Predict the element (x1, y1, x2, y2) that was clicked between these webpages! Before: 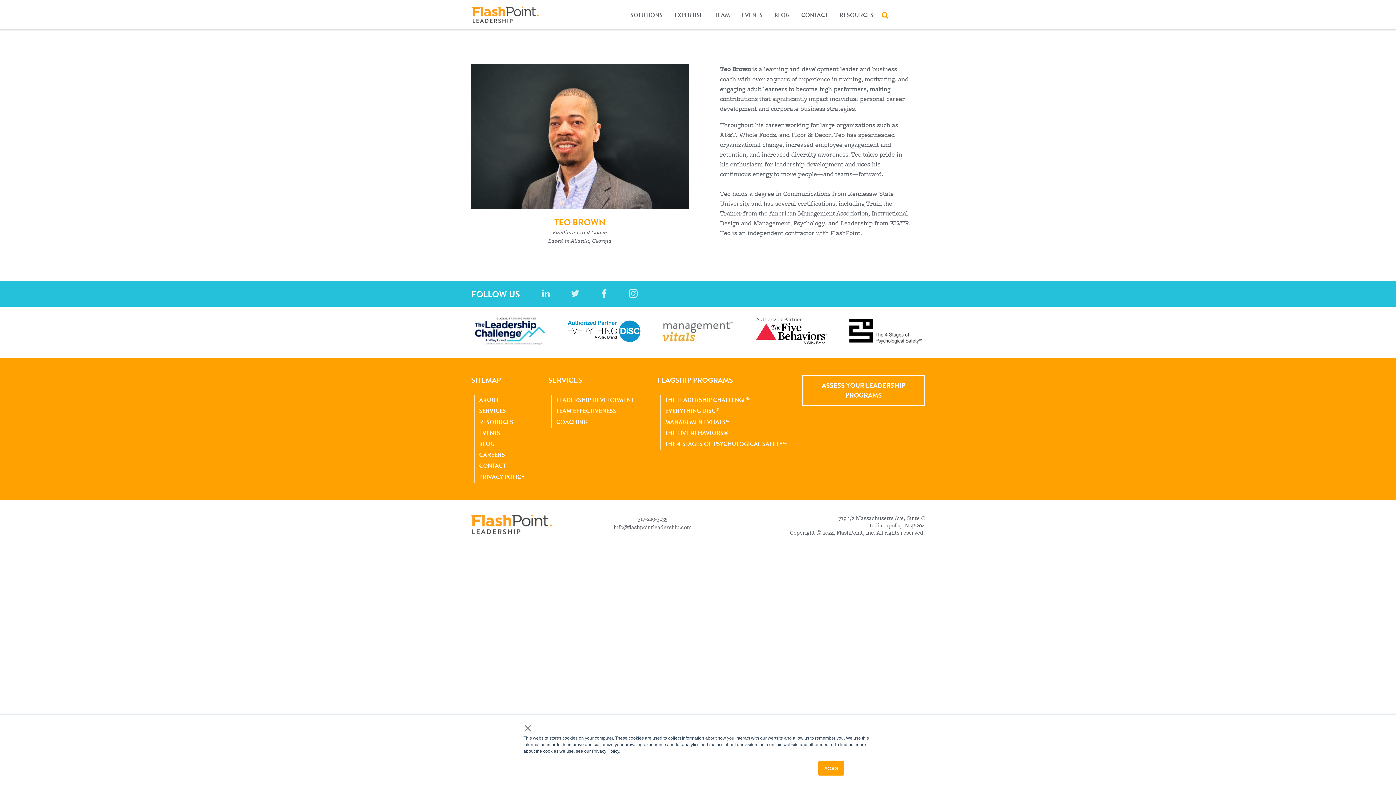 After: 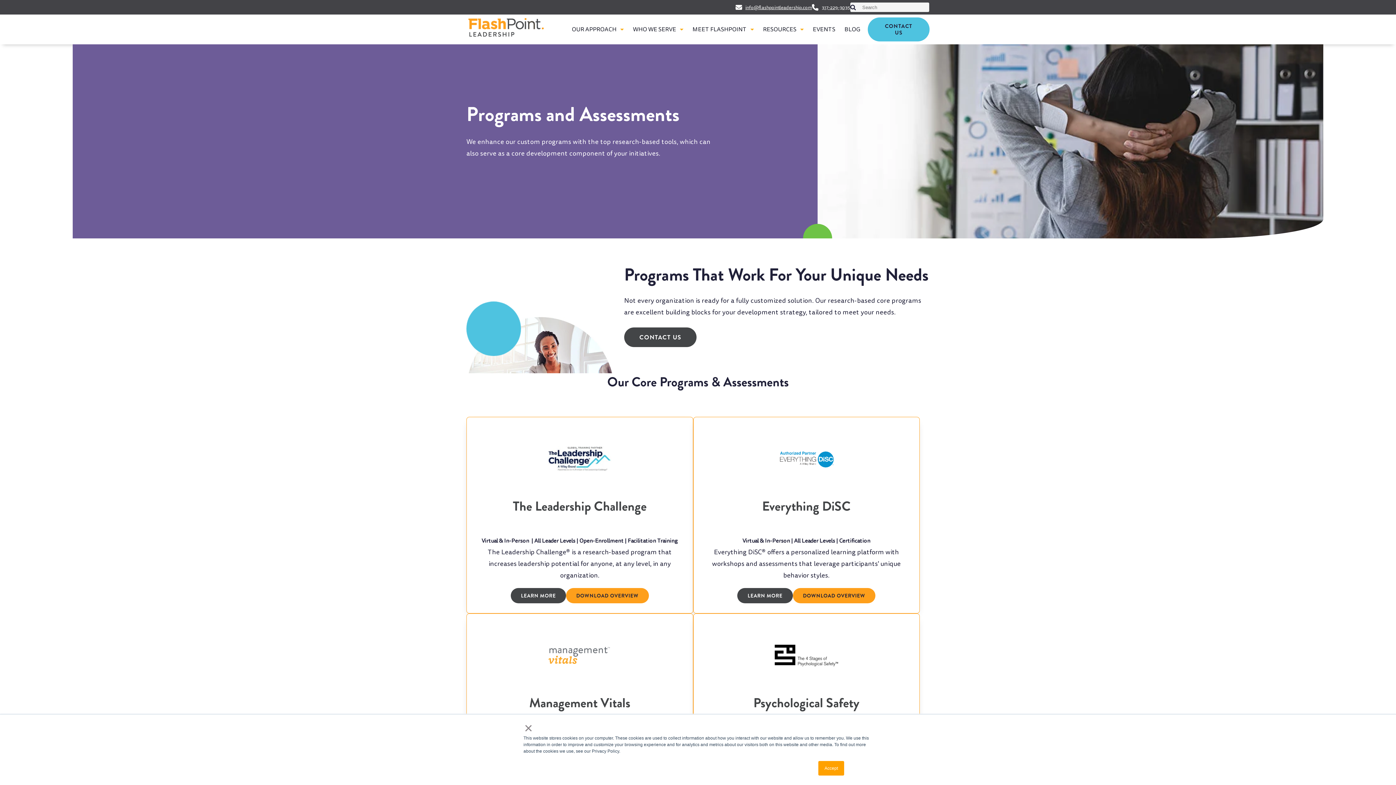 Action: bbox: (624, 8, 668, 22) label: SOLUTIONS